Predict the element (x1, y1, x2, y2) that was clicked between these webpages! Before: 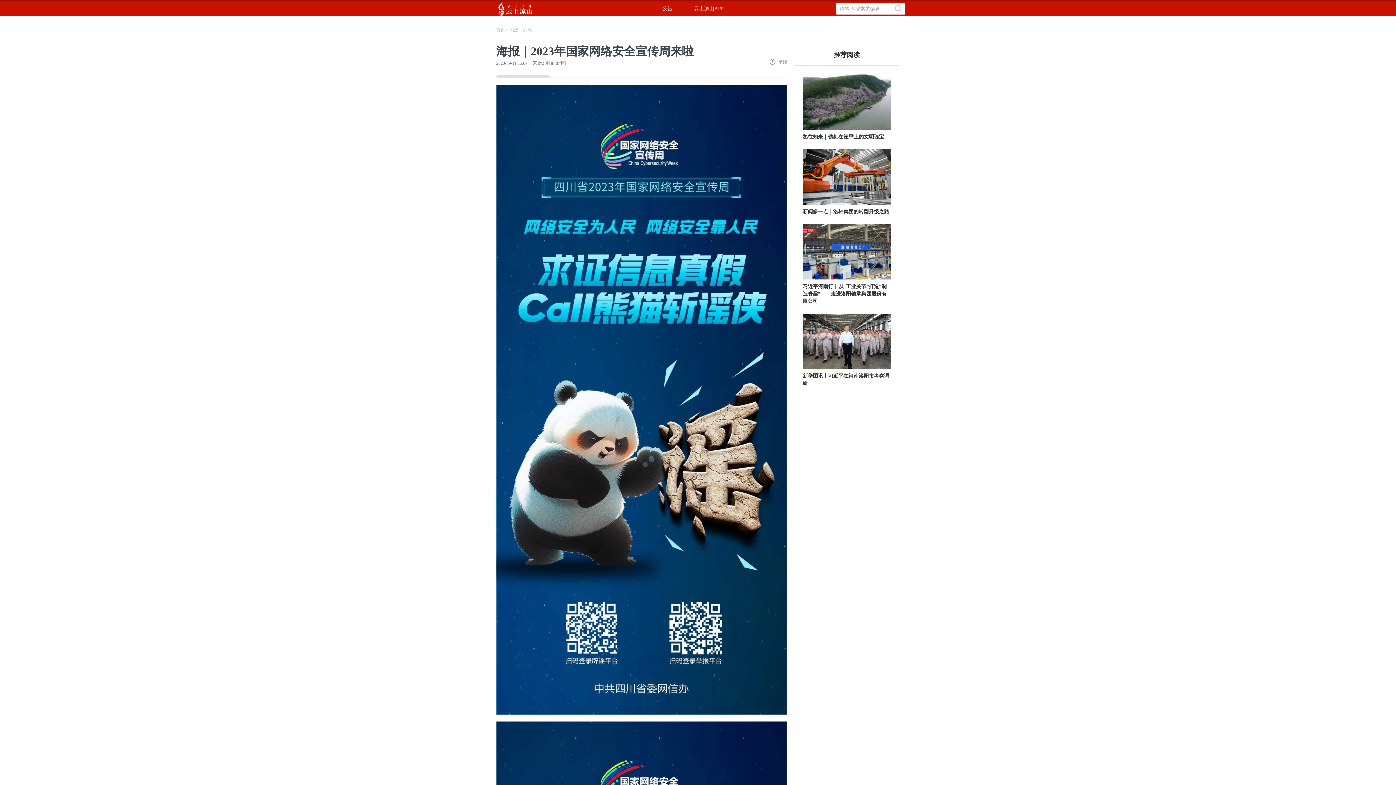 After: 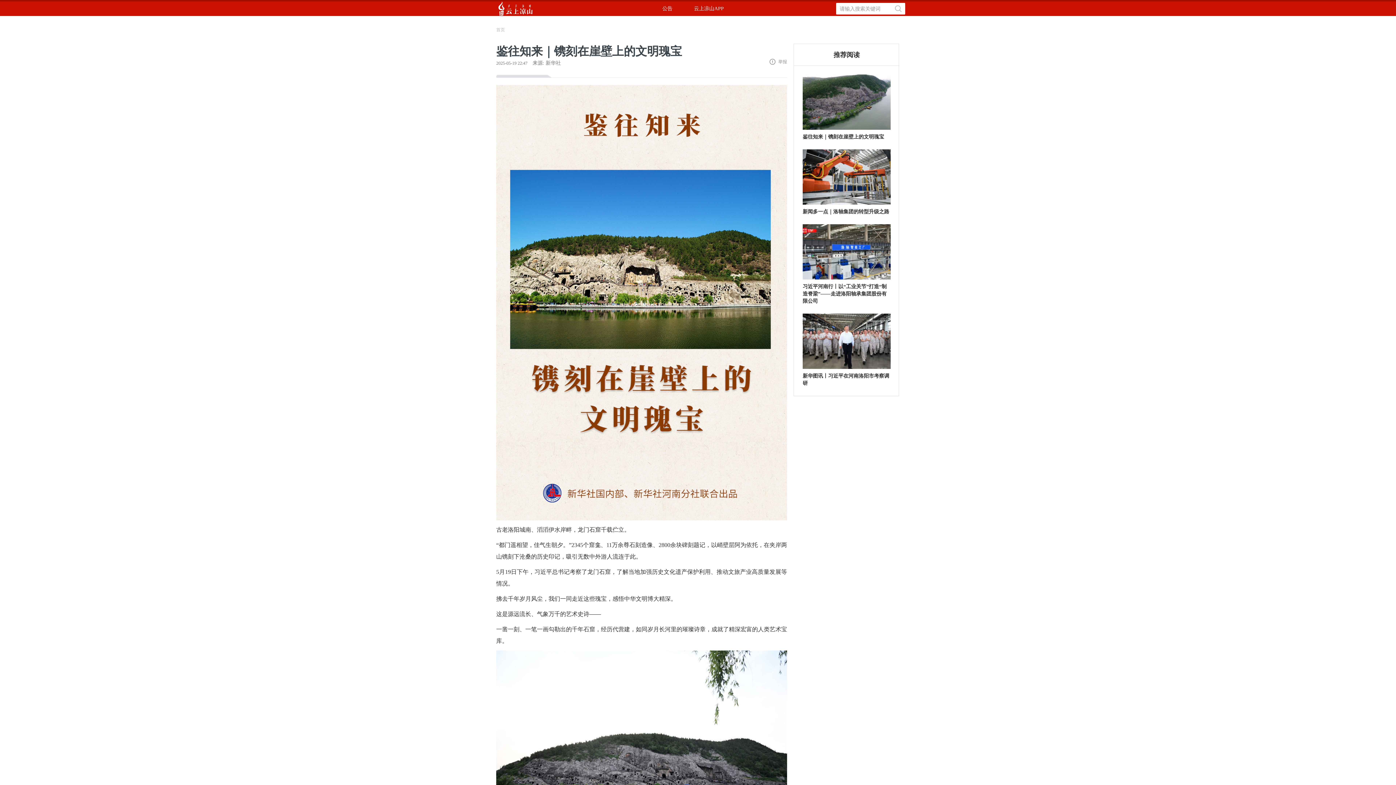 Action: bbox: (802, 98, 890, 104)